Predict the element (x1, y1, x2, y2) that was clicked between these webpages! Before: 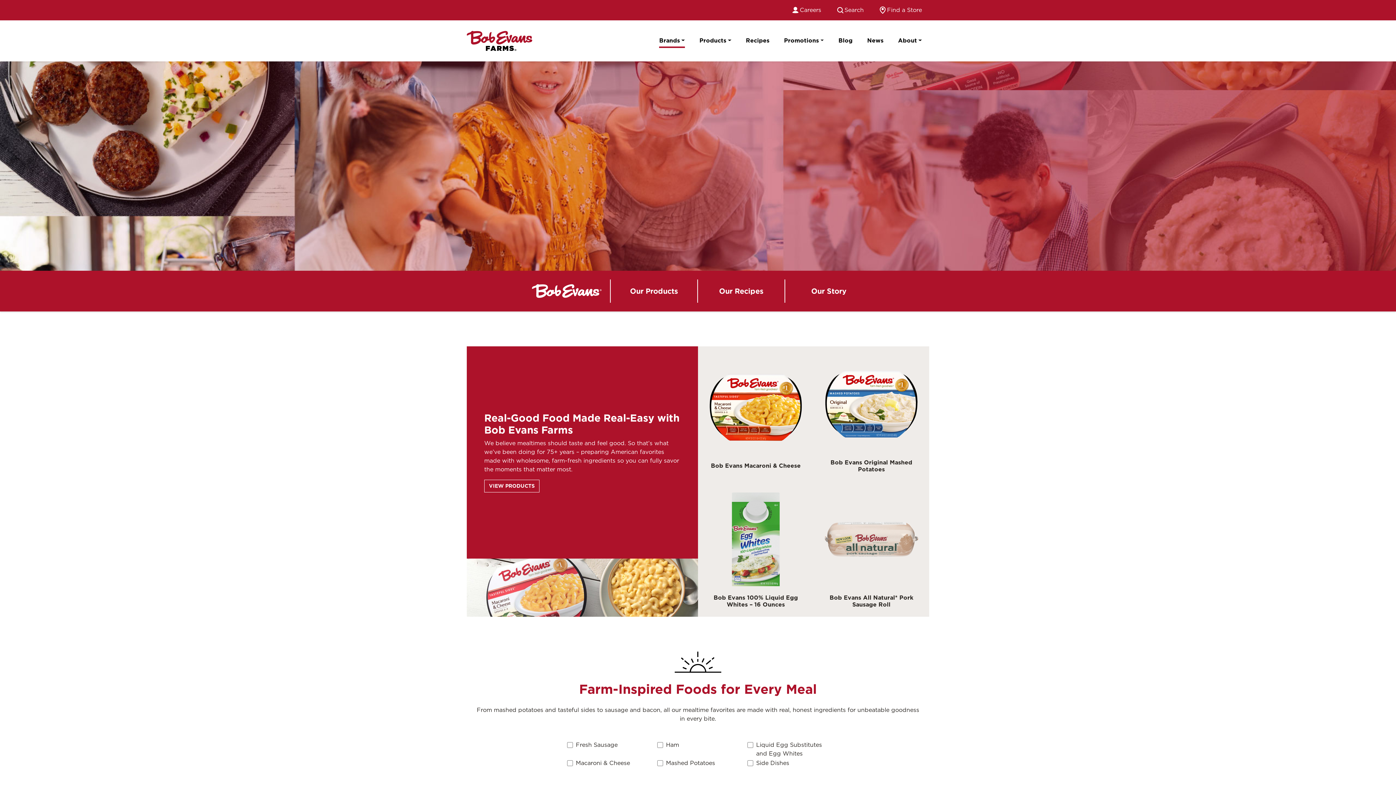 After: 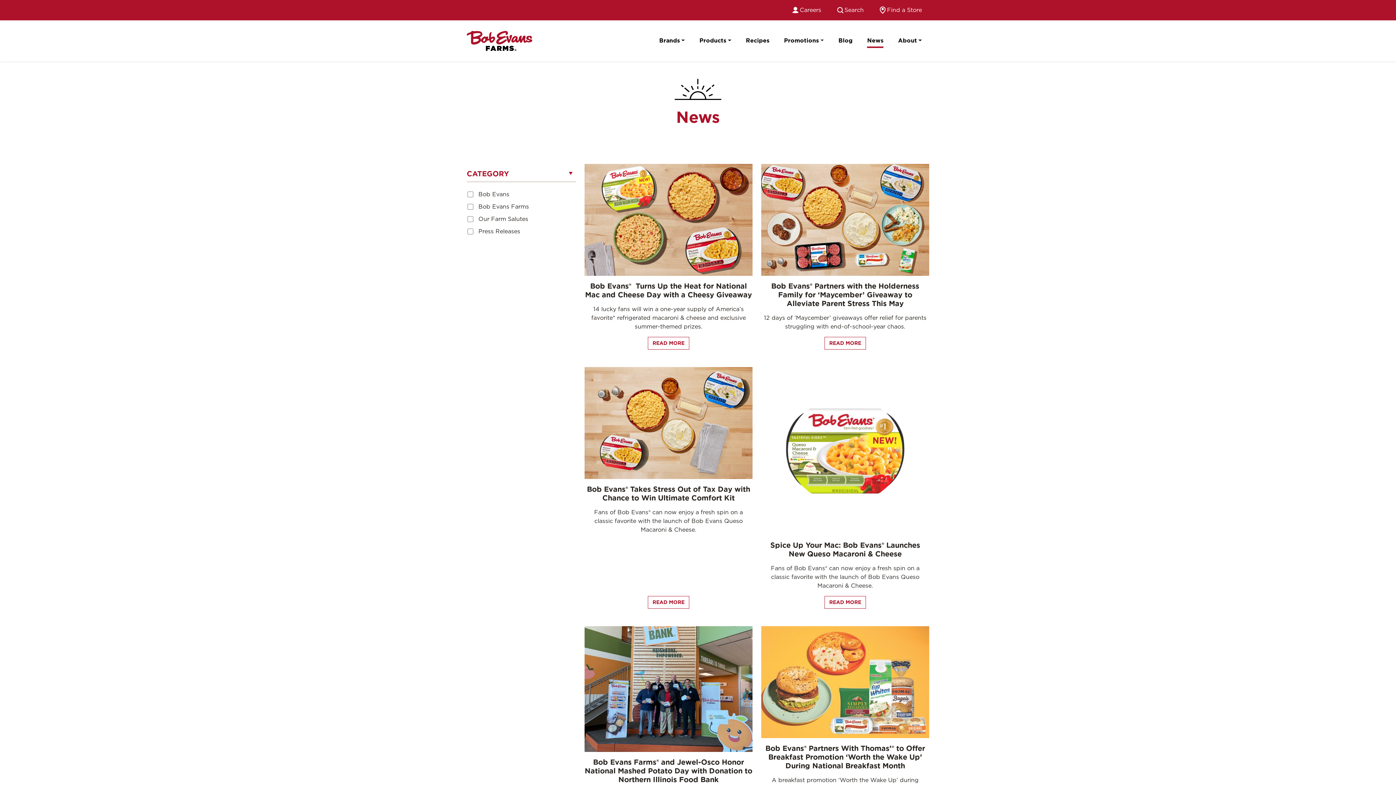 Action: bbox: (860, 33, 891, 48) label: News